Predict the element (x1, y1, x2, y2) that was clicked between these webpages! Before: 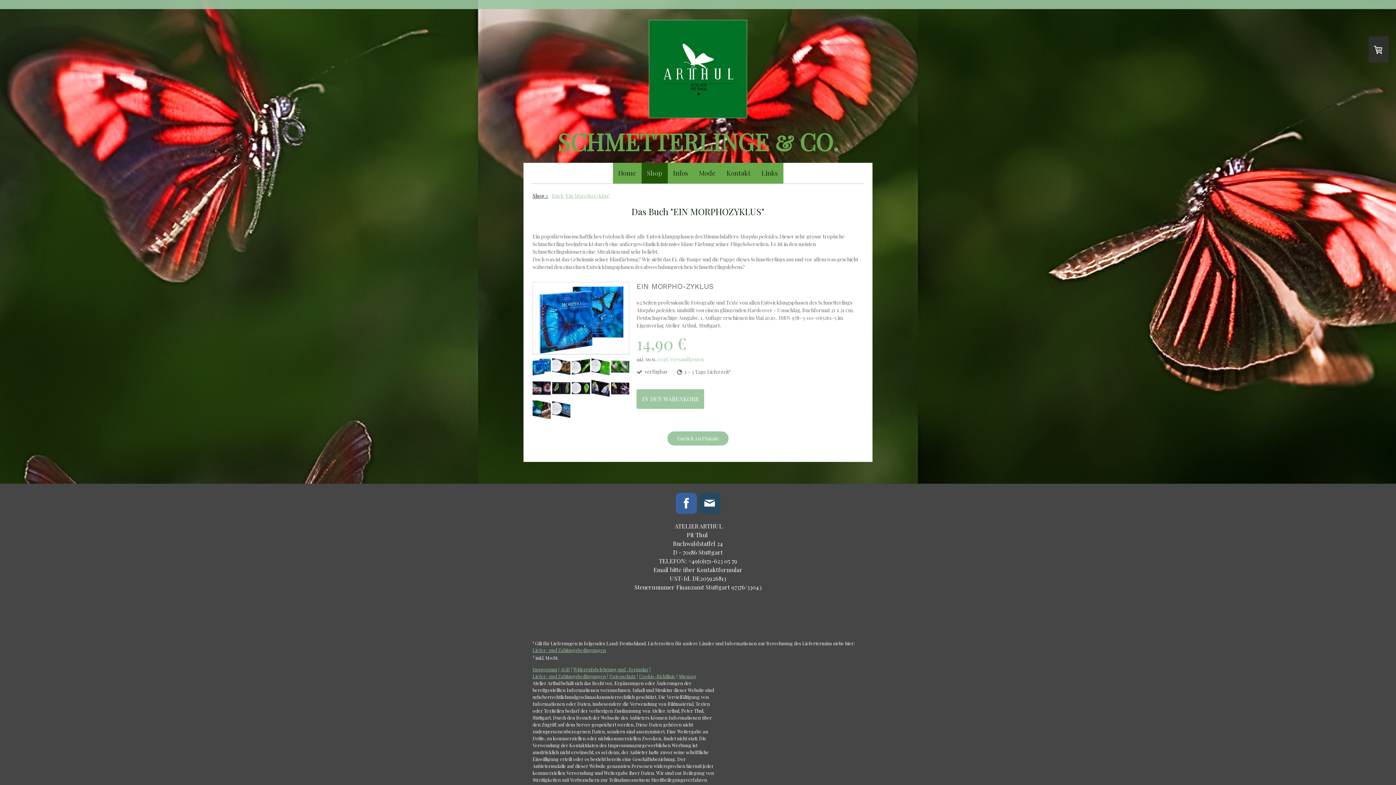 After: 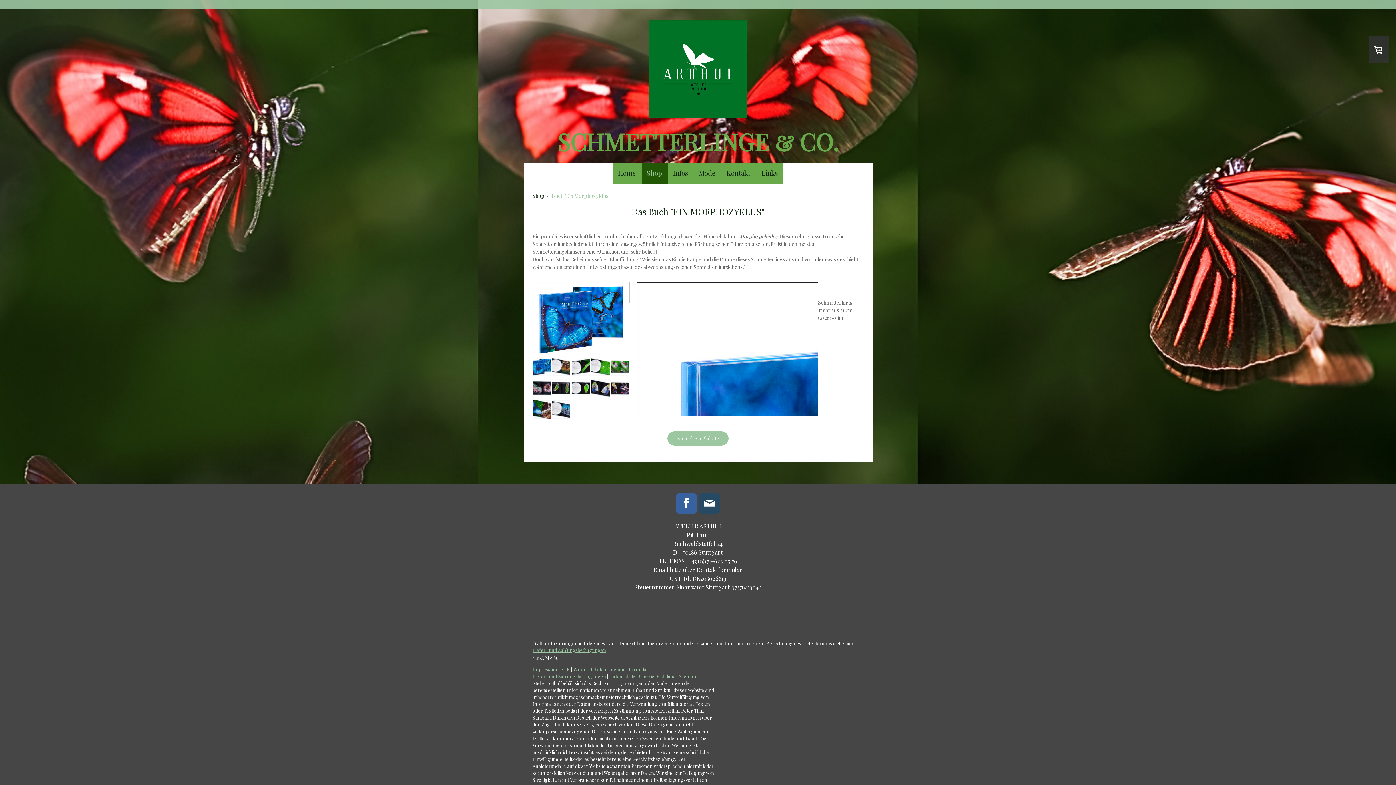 Action: bbox: (532, 282, 629, 356)